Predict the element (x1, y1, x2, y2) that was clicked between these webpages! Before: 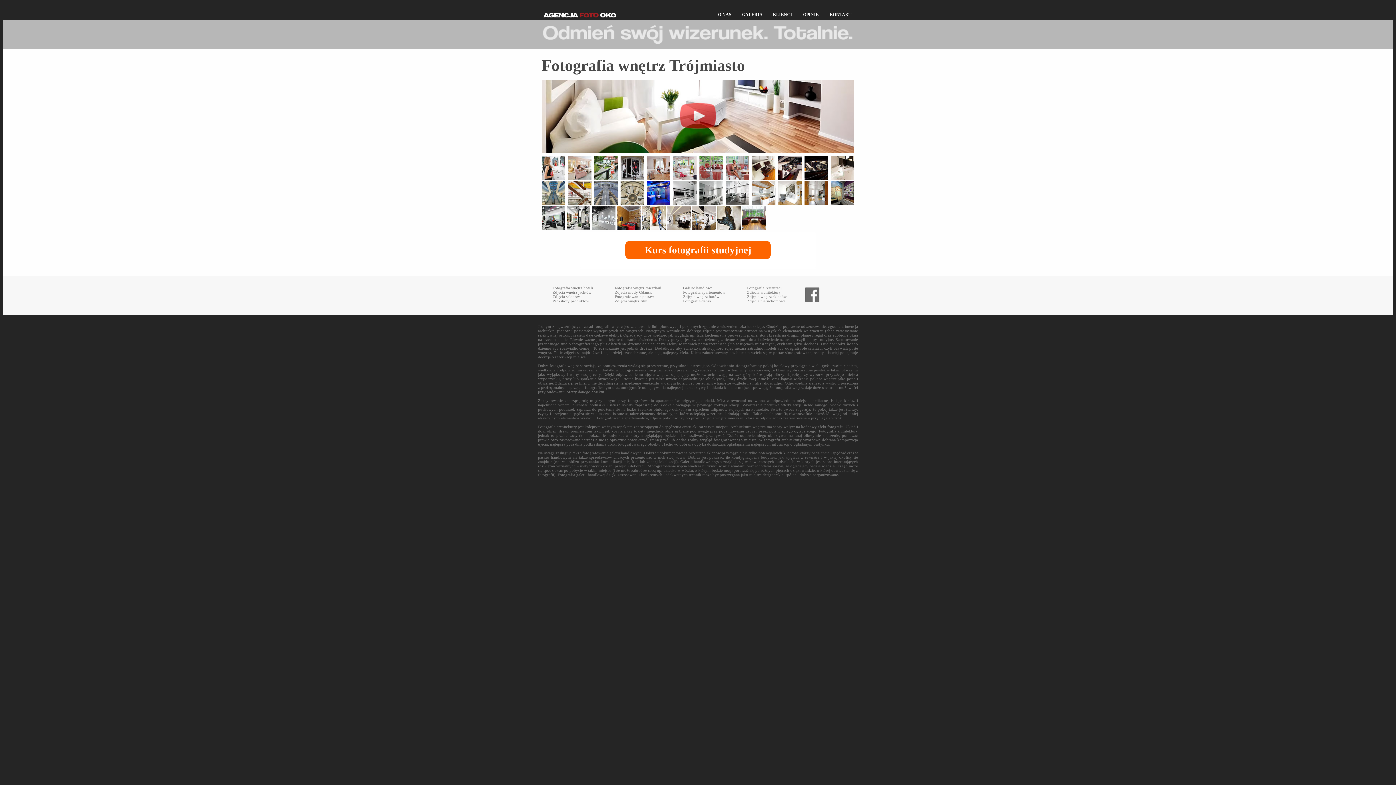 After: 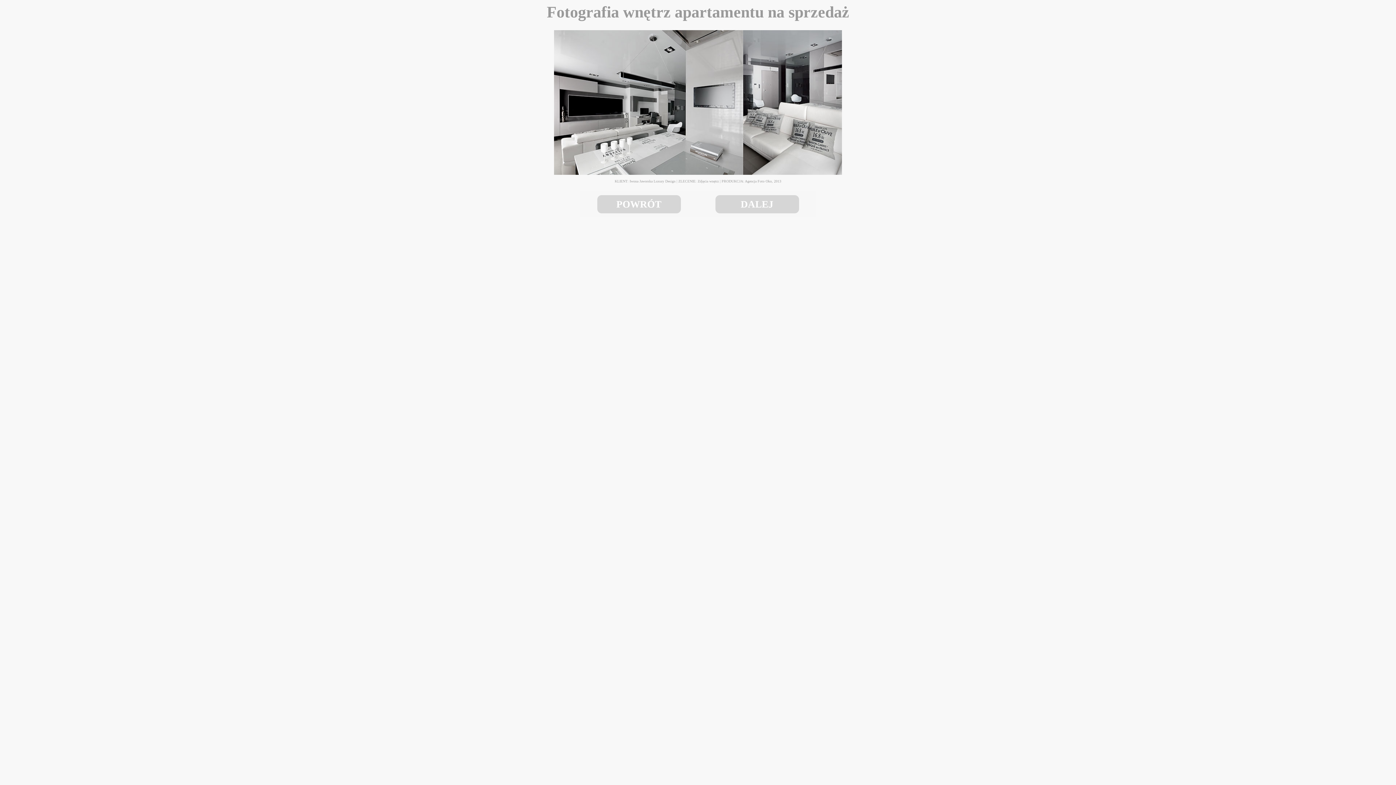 Action: bbox: (673, 200, 696, 206)